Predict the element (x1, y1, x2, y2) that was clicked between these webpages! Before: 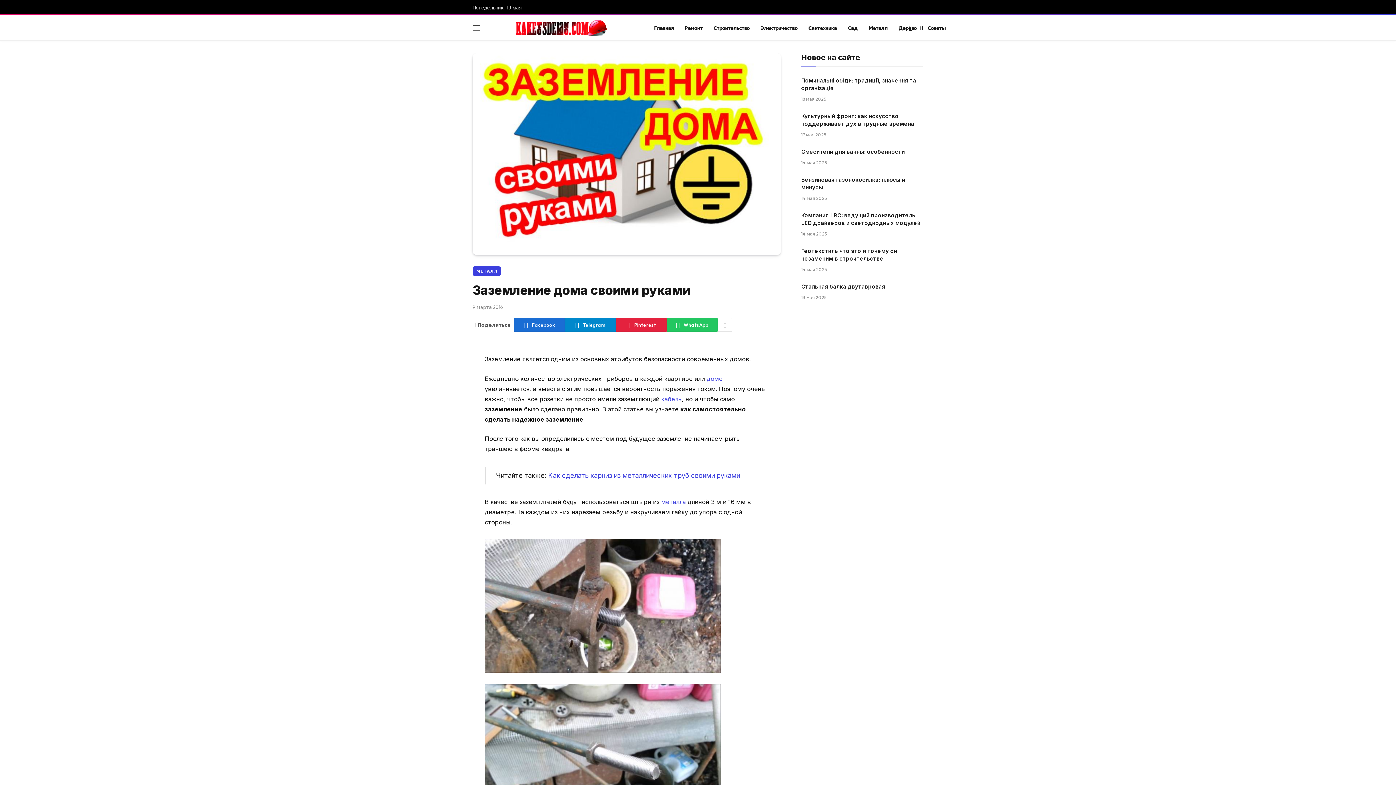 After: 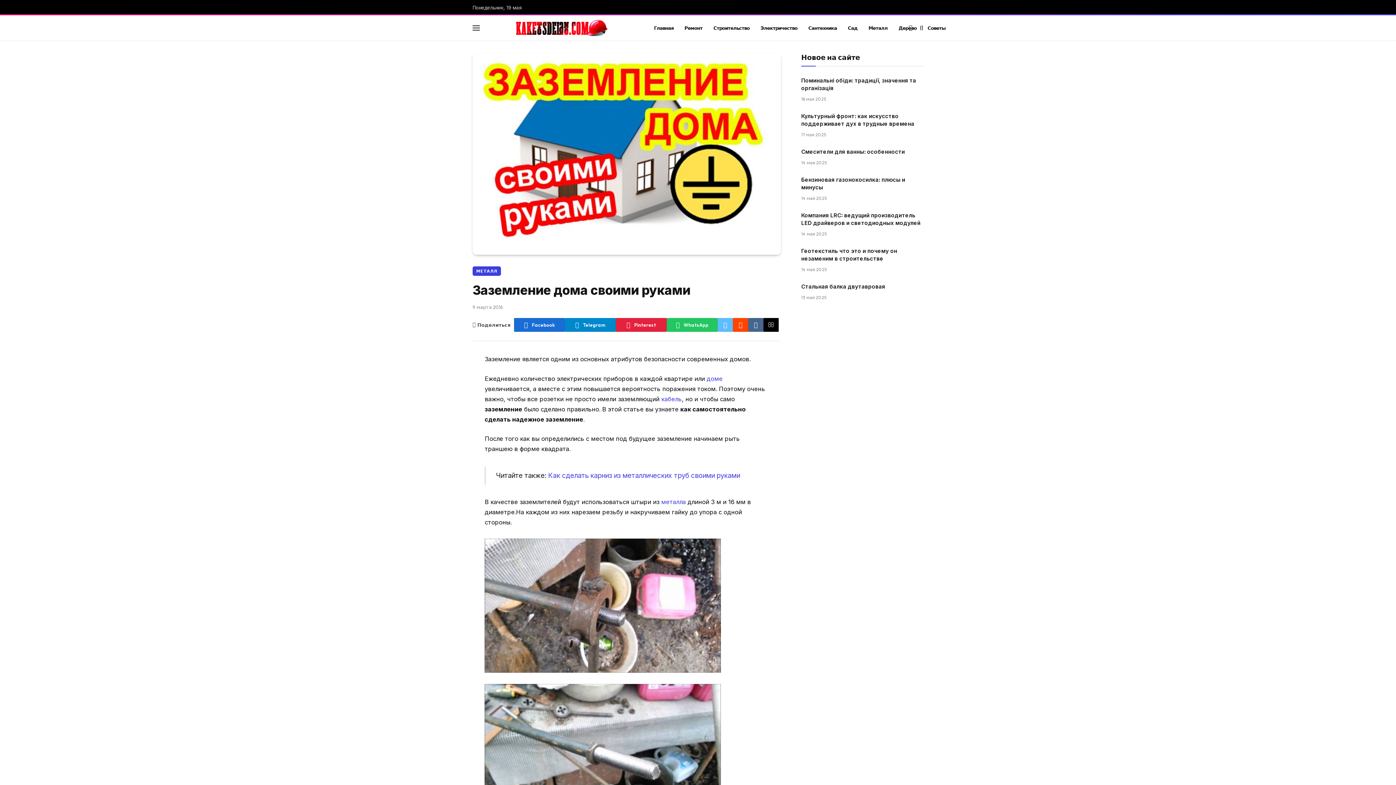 Action: bbox: (717, 318, 732, 332)